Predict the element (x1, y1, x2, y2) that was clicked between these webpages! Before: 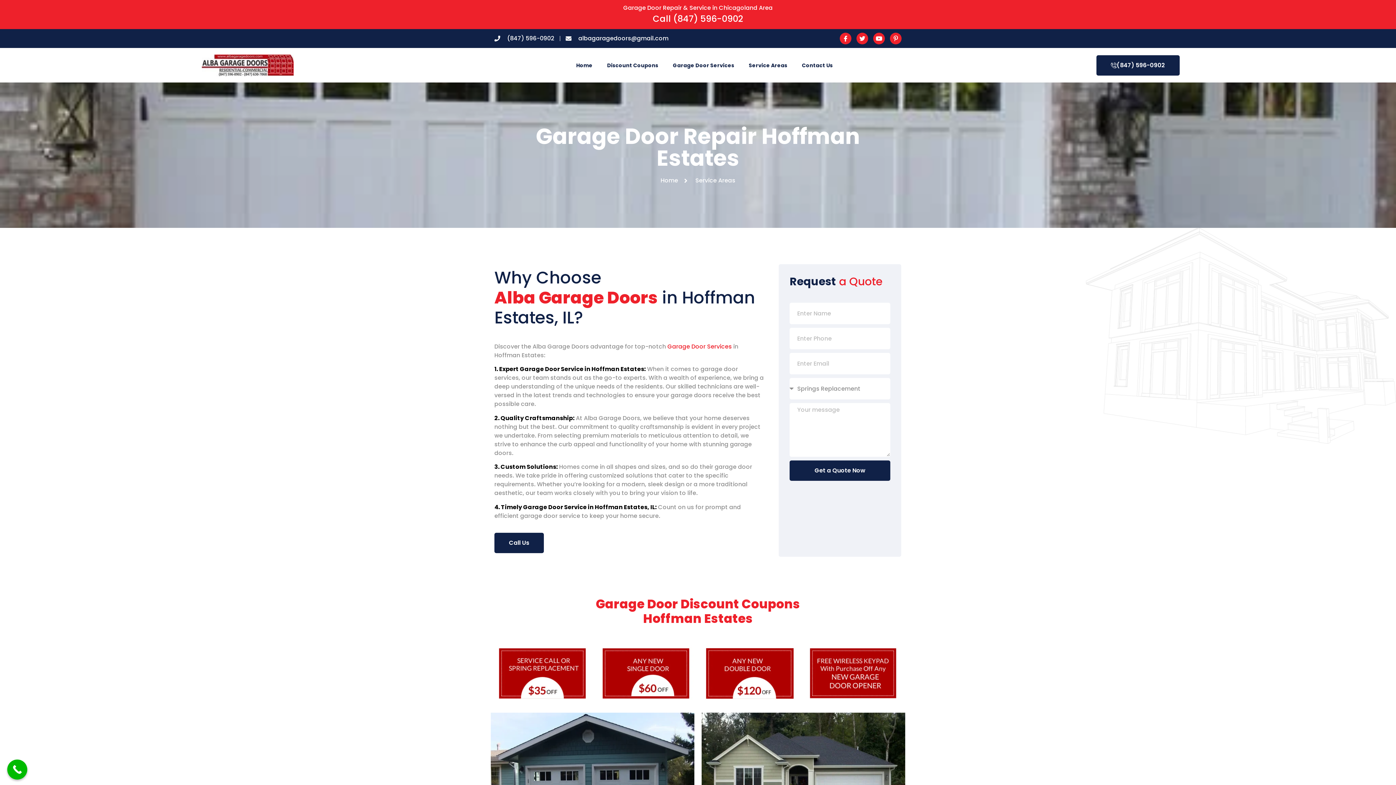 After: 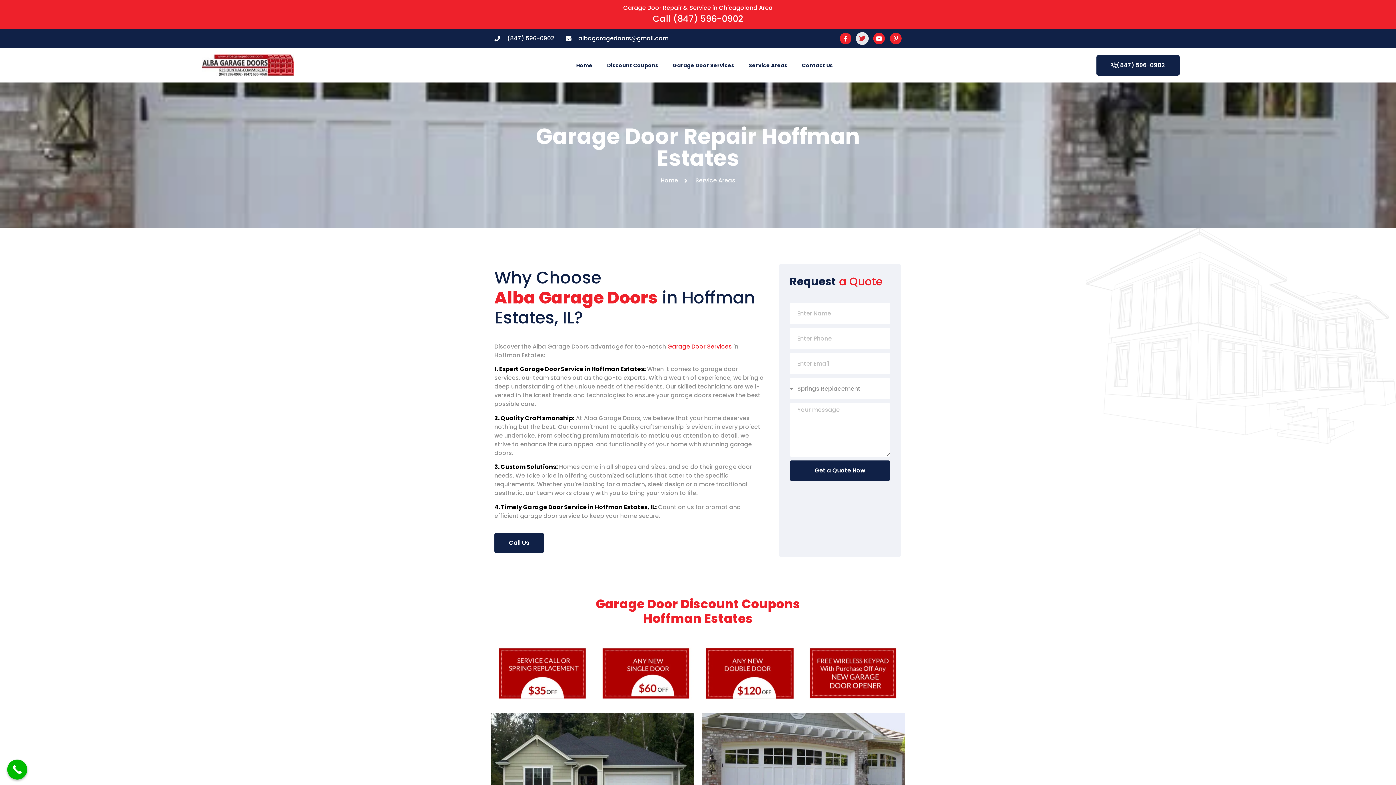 Action: bbox: (856, 32, 868, 44) label: Twitter